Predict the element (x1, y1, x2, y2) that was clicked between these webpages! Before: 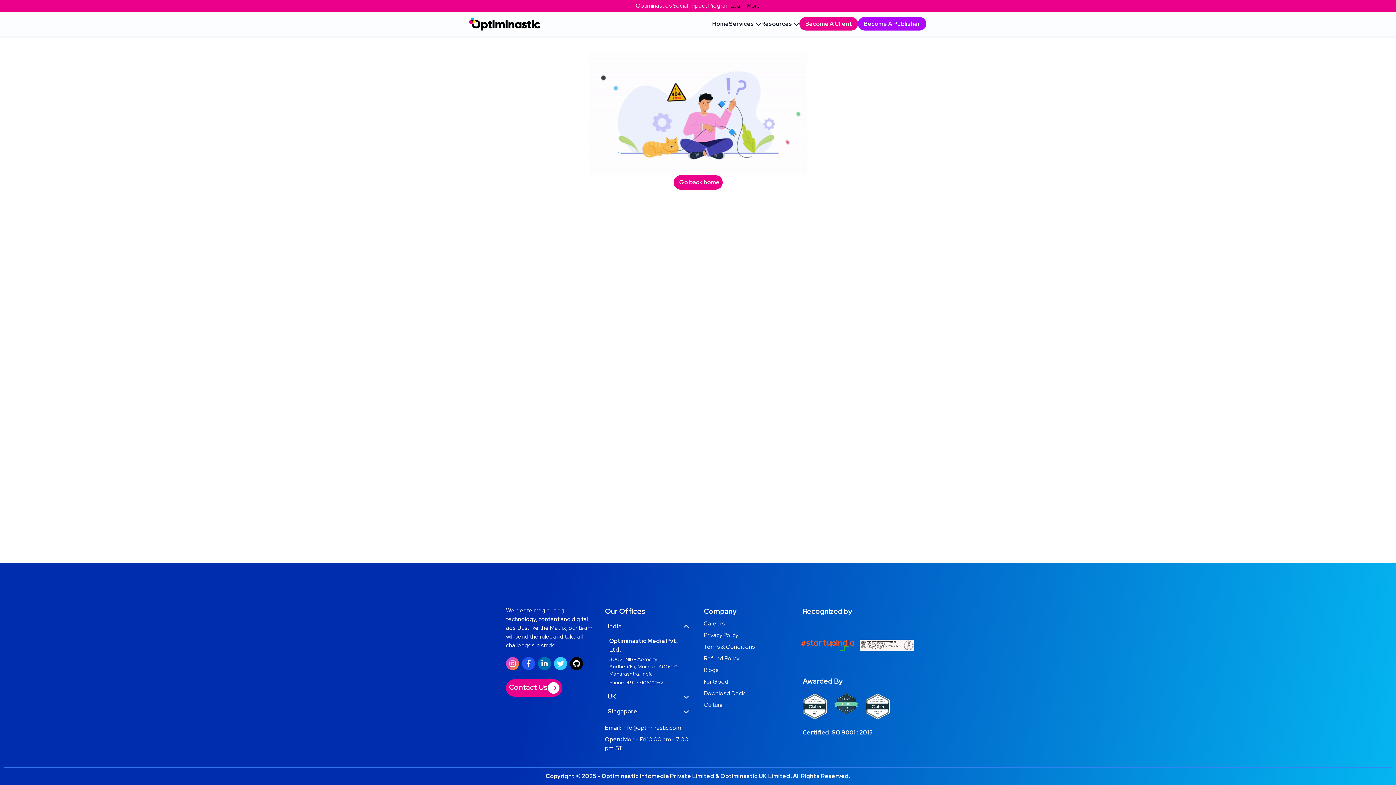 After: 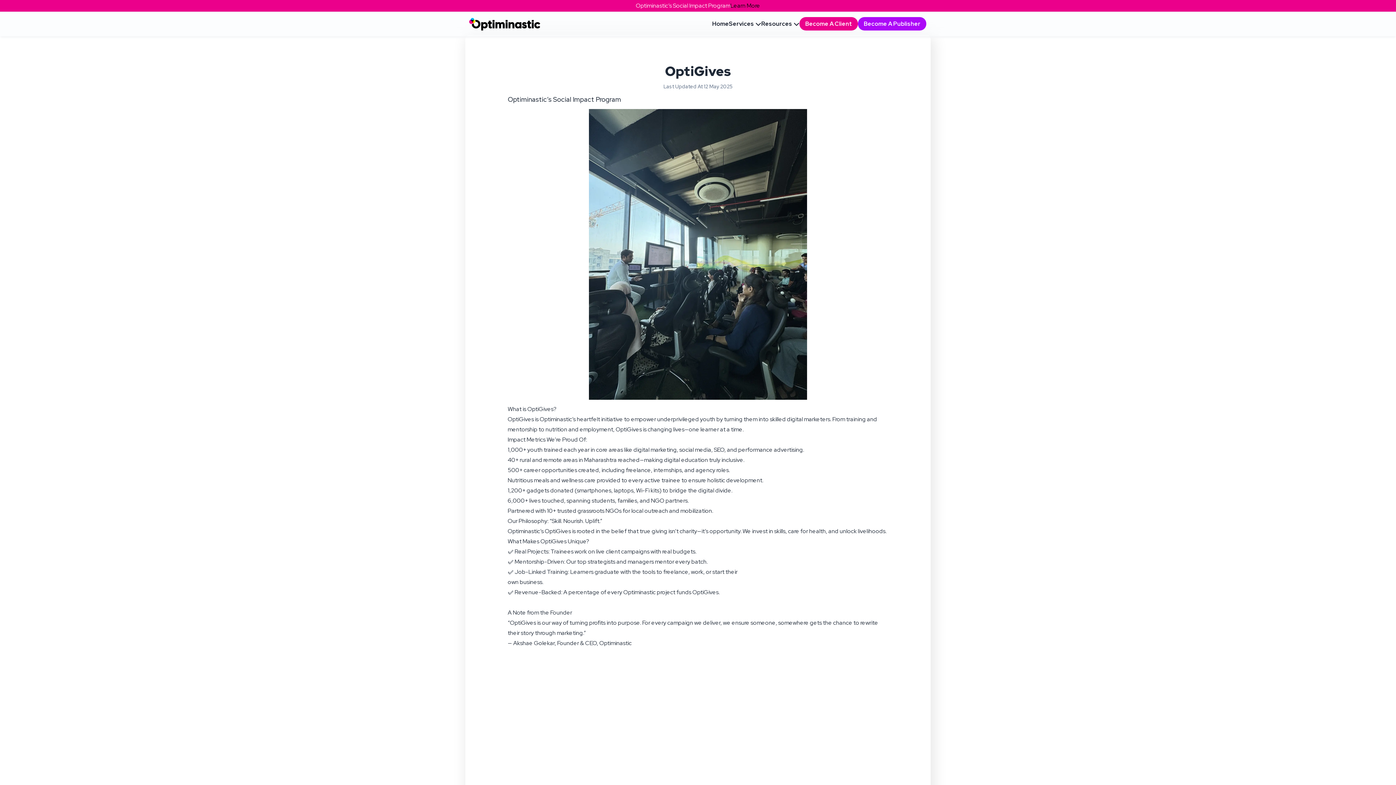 Action: bbox: (730, 1, 760, 10) label: Learn More